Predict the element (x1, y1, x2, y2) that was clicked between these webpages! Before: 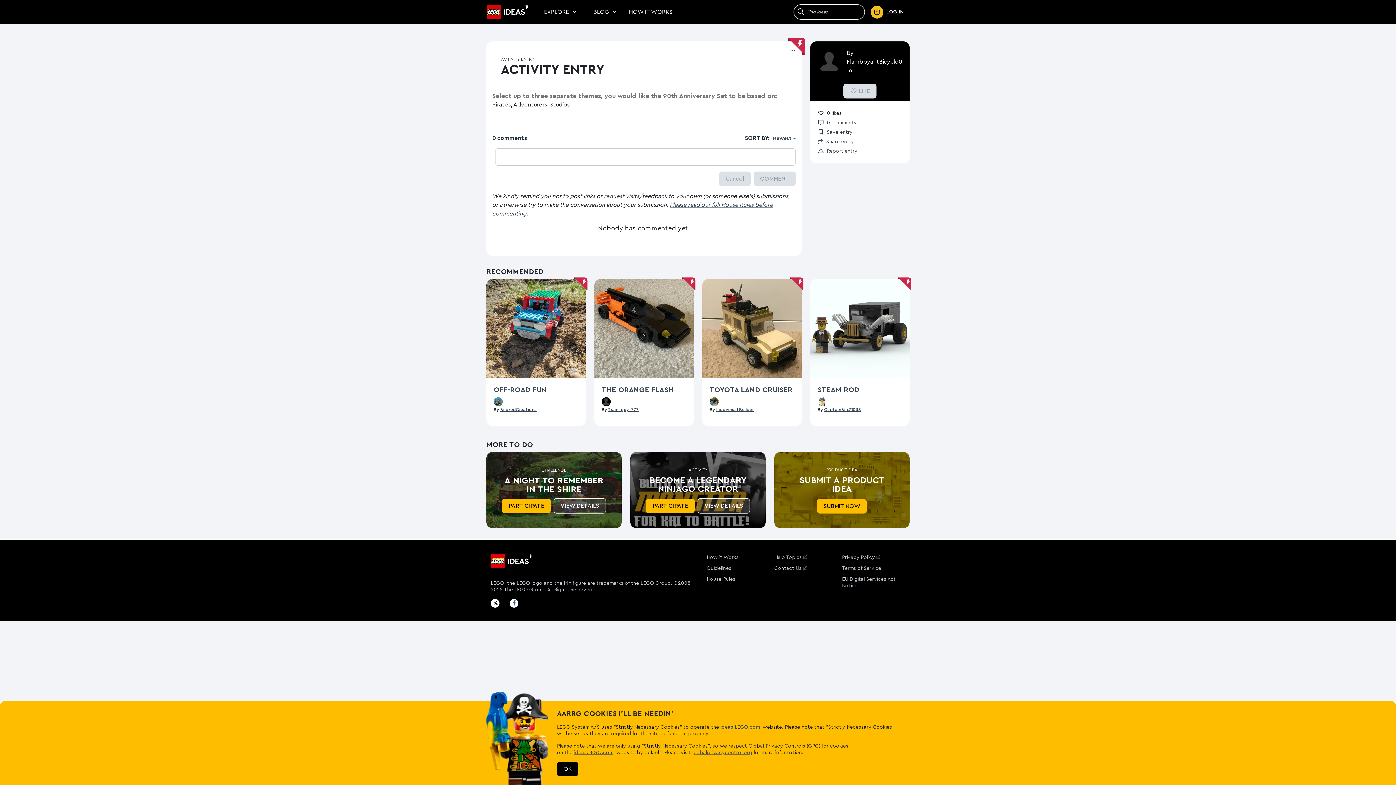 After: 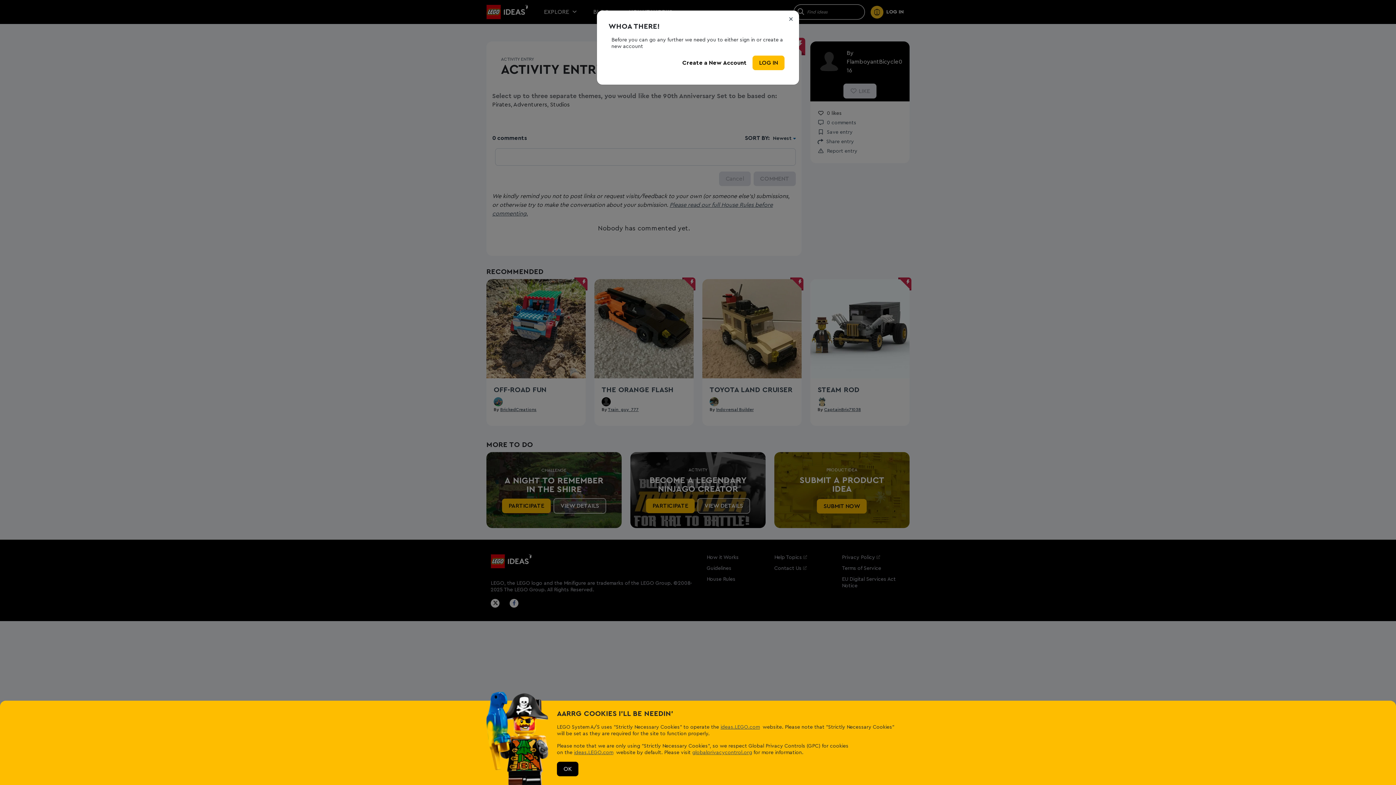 Action: bbox: (709, 399, 718, 403)